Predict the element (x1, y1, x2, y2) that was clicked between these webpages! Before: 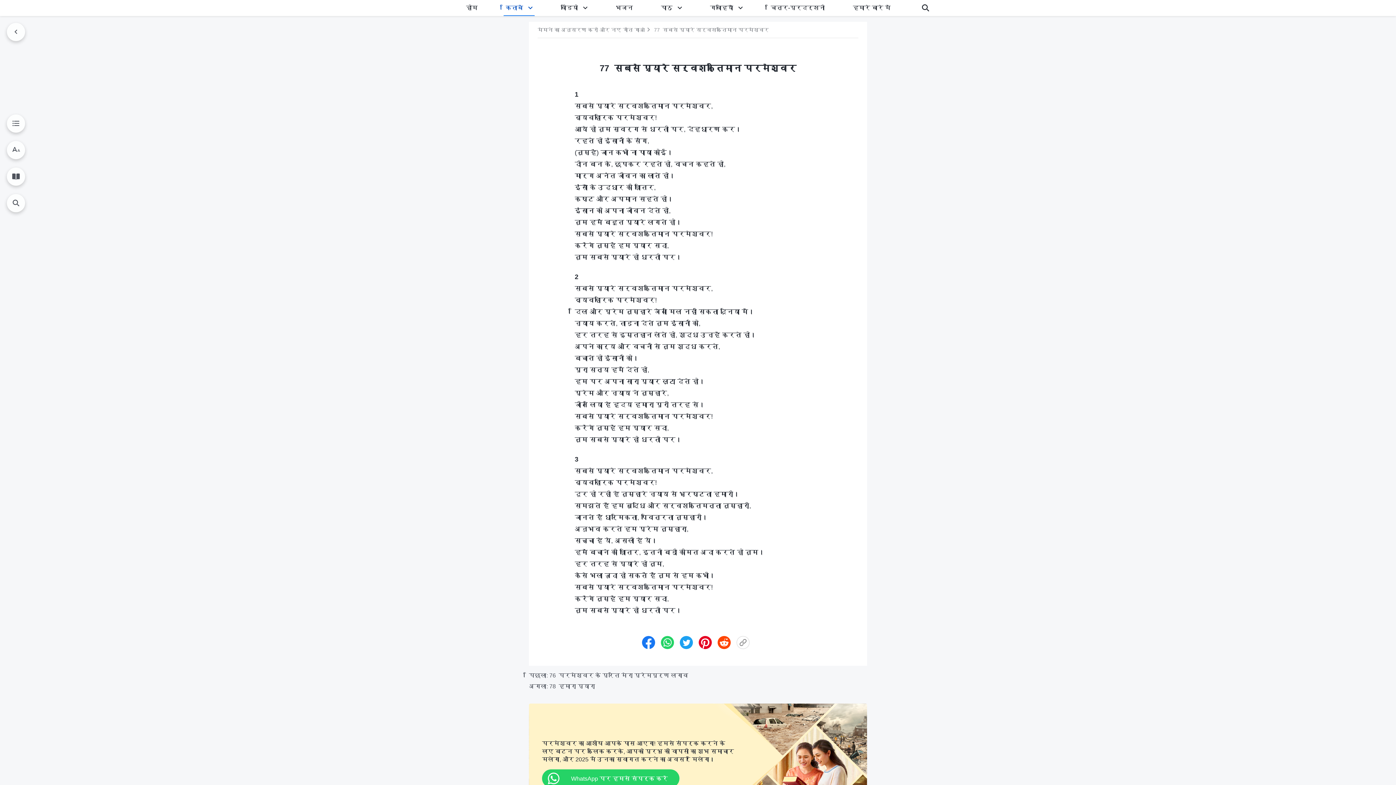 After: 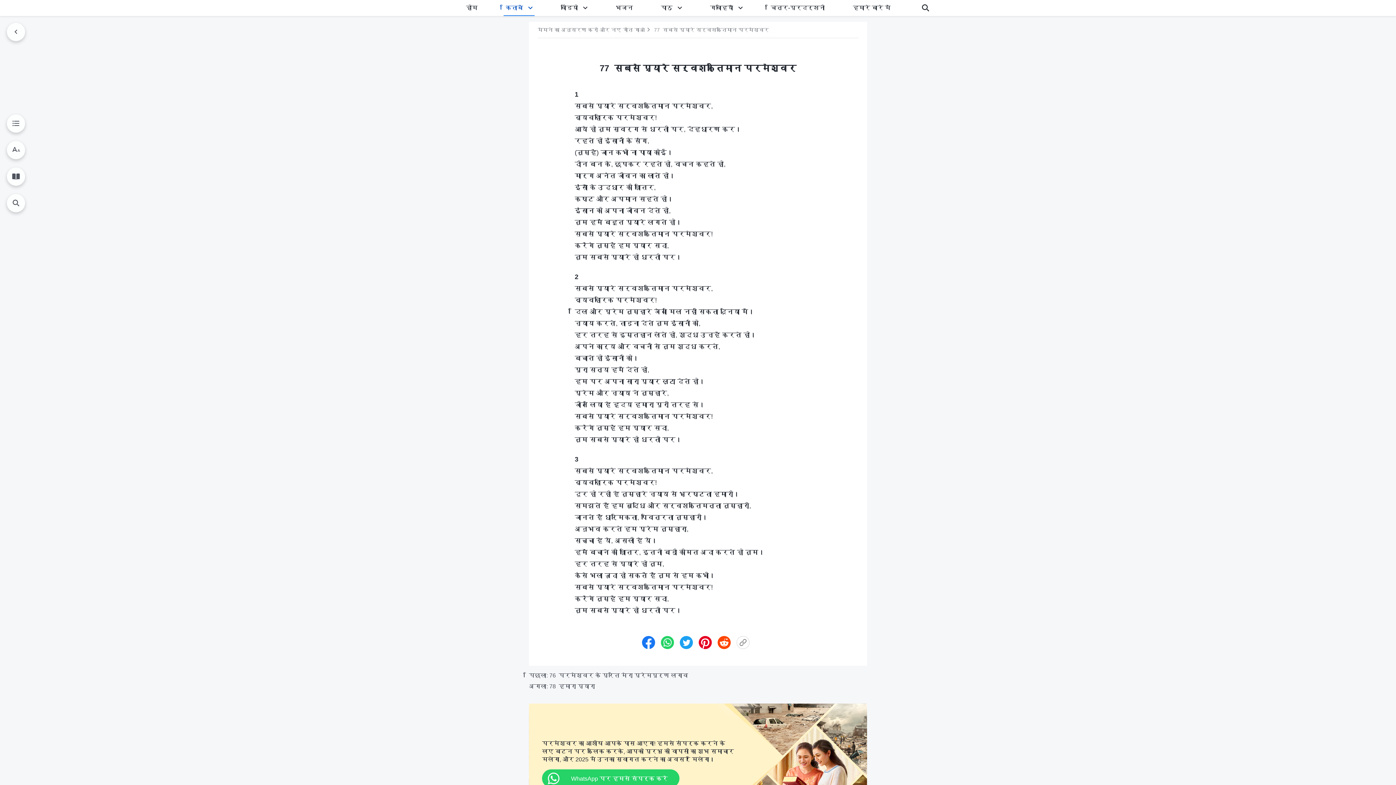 Action: bbox: (641, 636, 656, 649)